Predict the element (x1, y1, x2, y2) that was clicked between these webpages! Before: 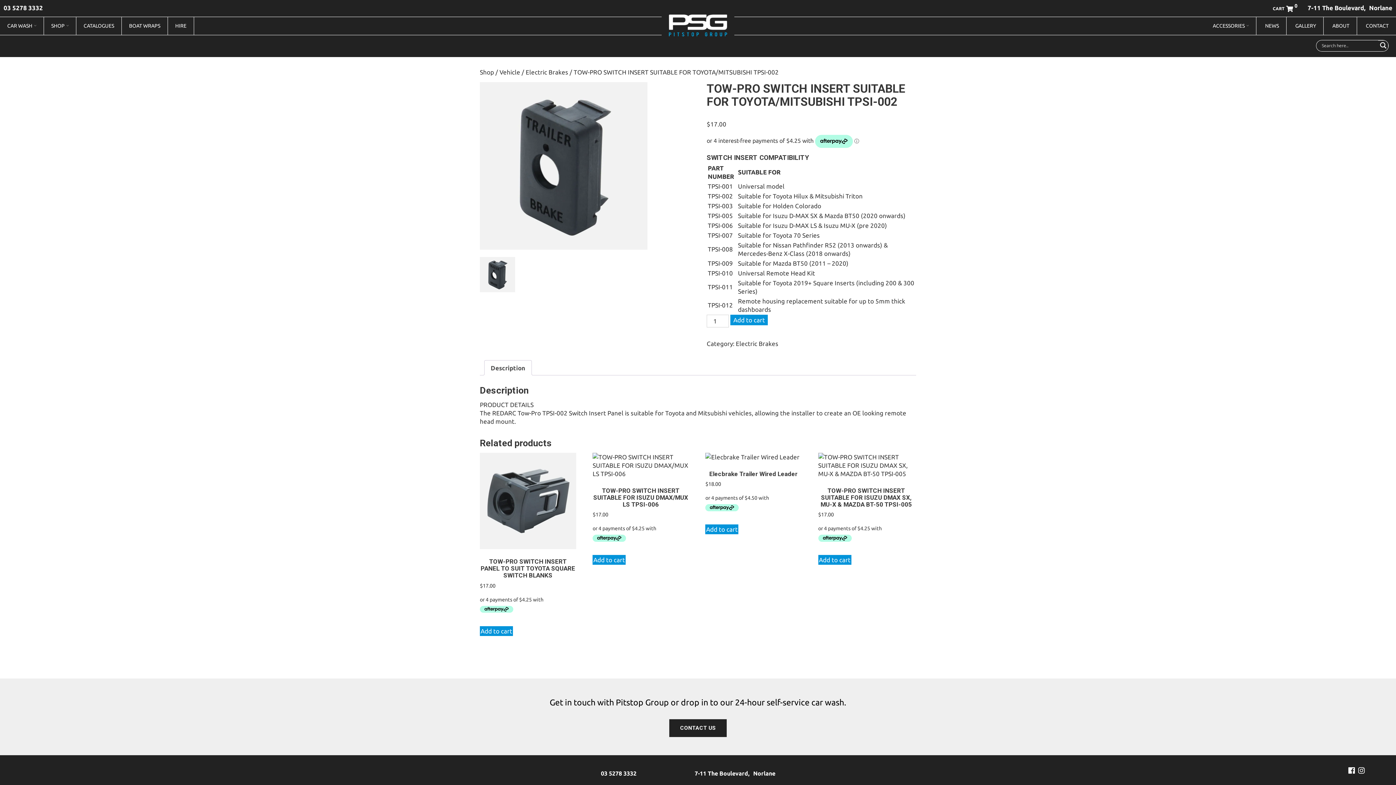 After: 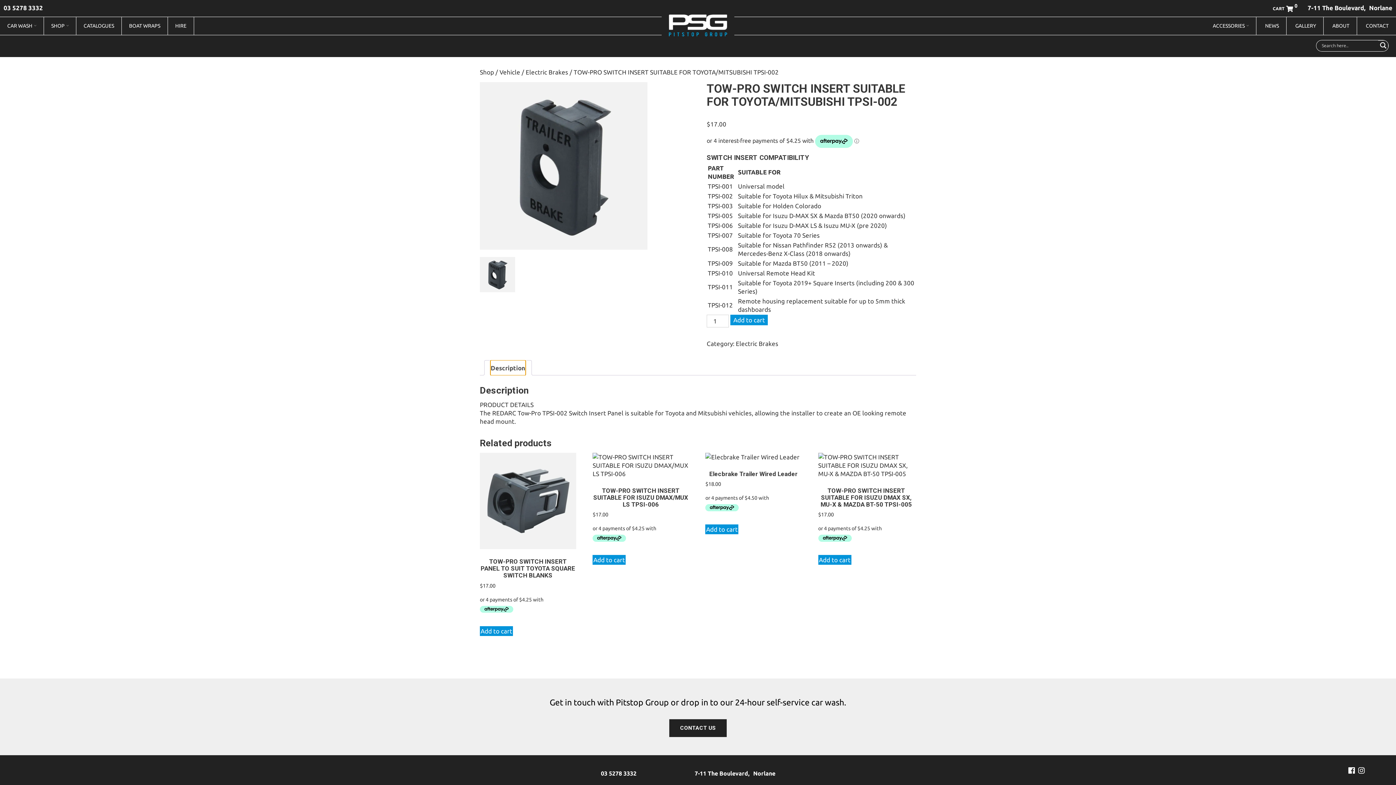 Action: label: Description bbox: (490, 360, 525, 375)